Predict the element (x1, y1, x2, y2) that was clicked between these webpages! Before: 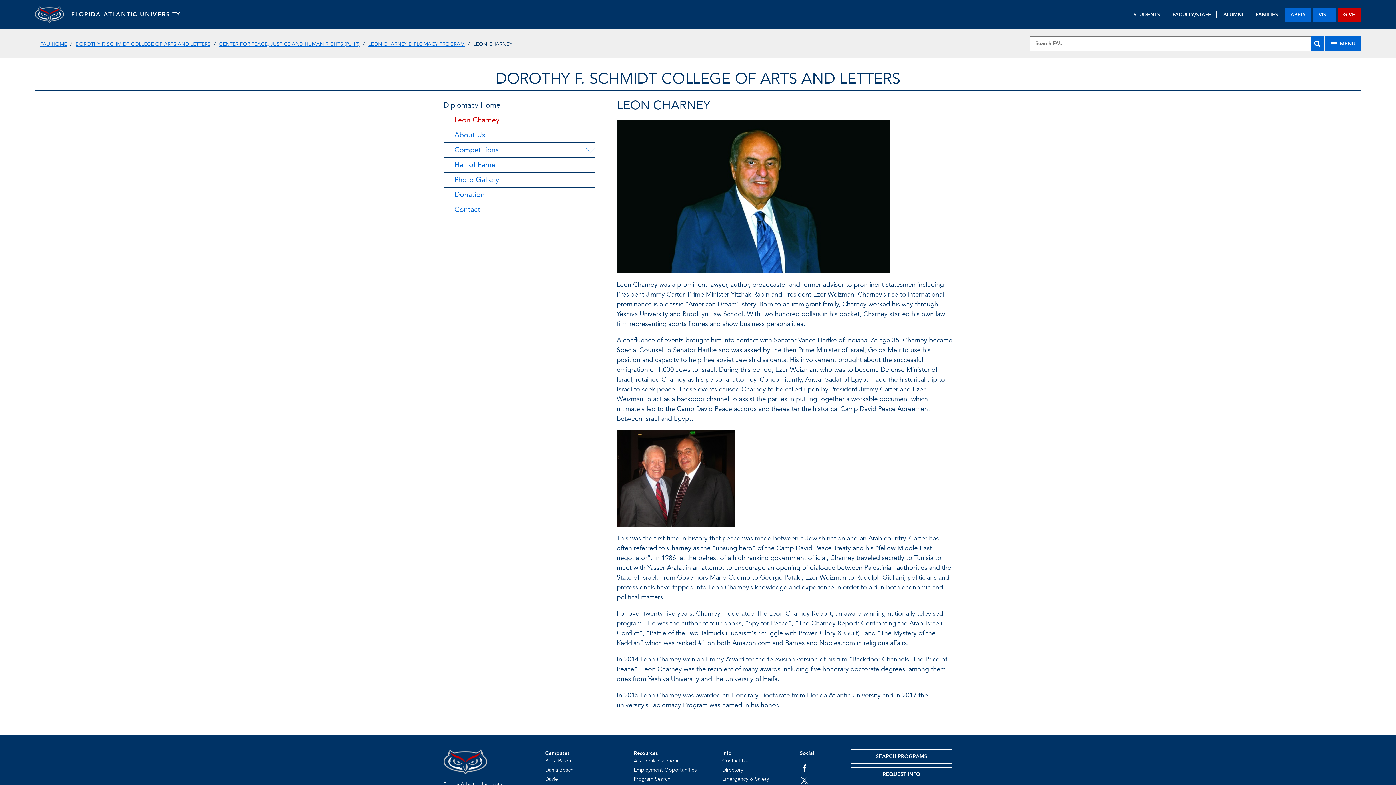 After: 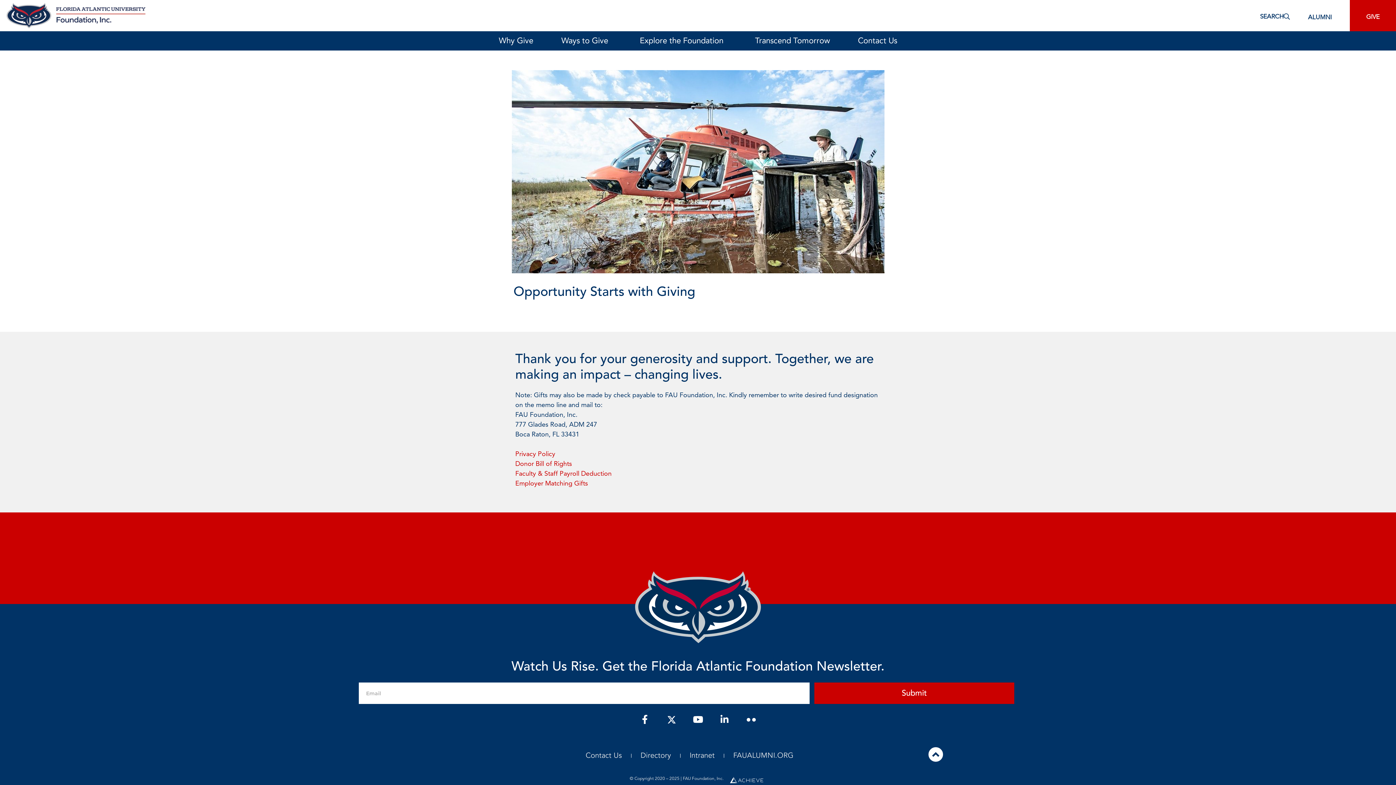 Action: label: GIVE bbox: (1338, 7, 1361, 21)